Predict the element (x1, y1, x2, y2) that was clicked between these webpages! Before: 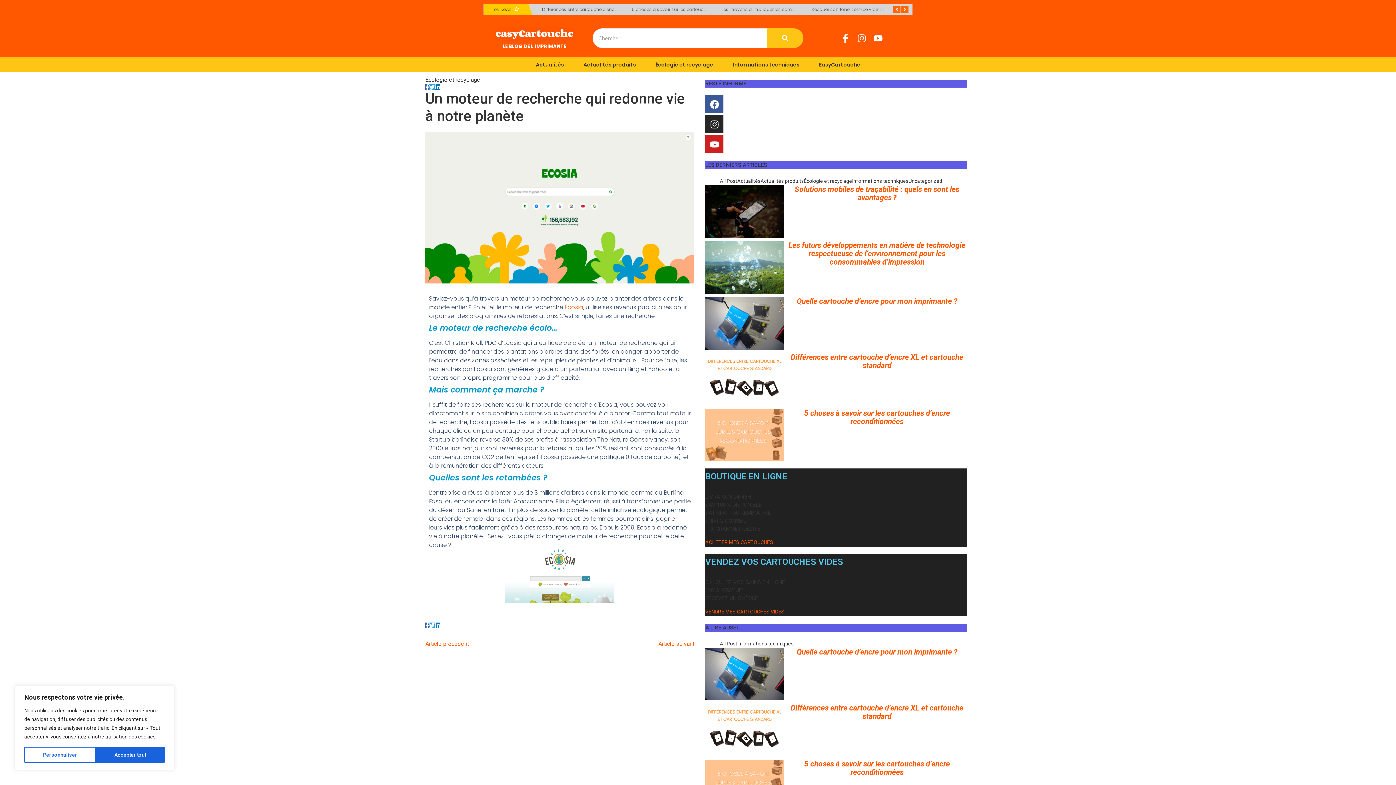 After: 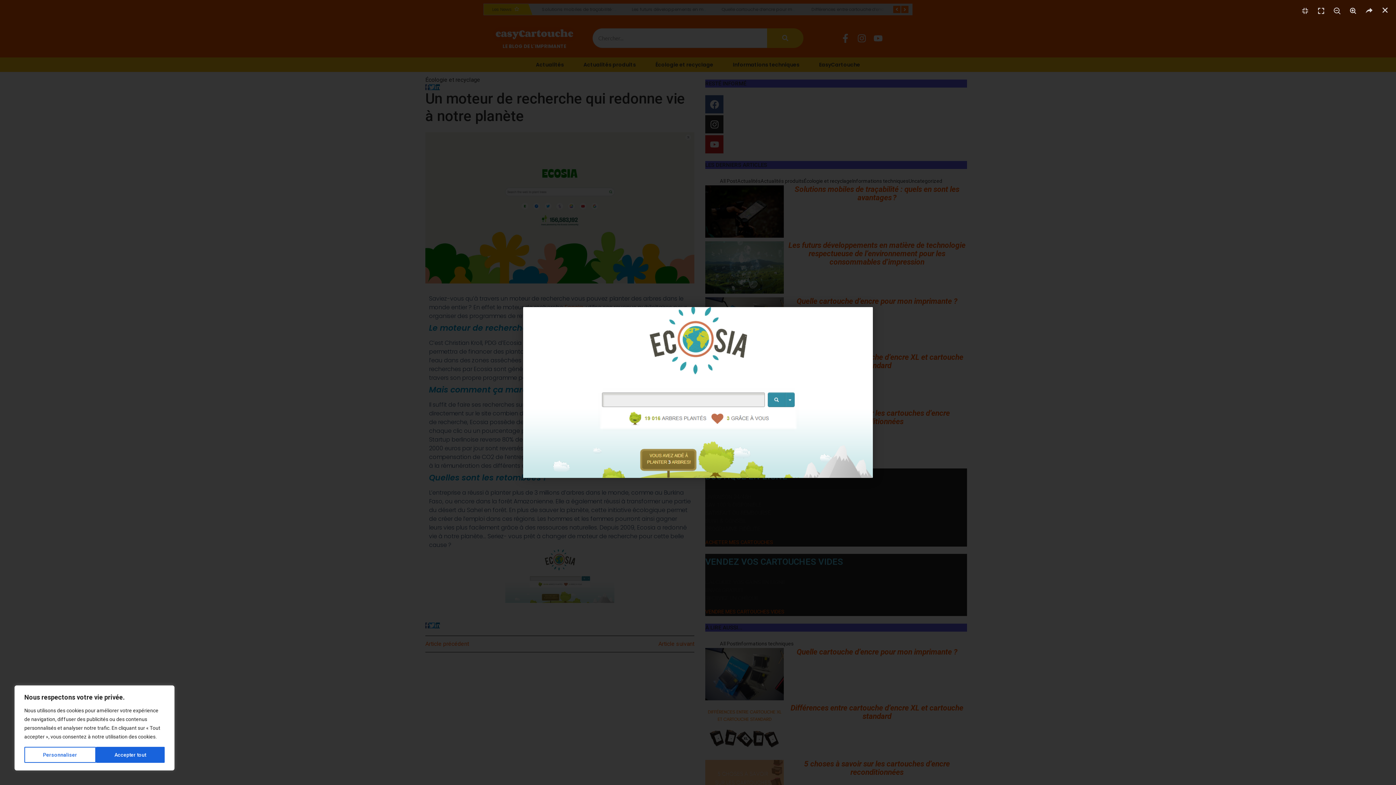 Action: bbox: (429, 549, 690, 603)